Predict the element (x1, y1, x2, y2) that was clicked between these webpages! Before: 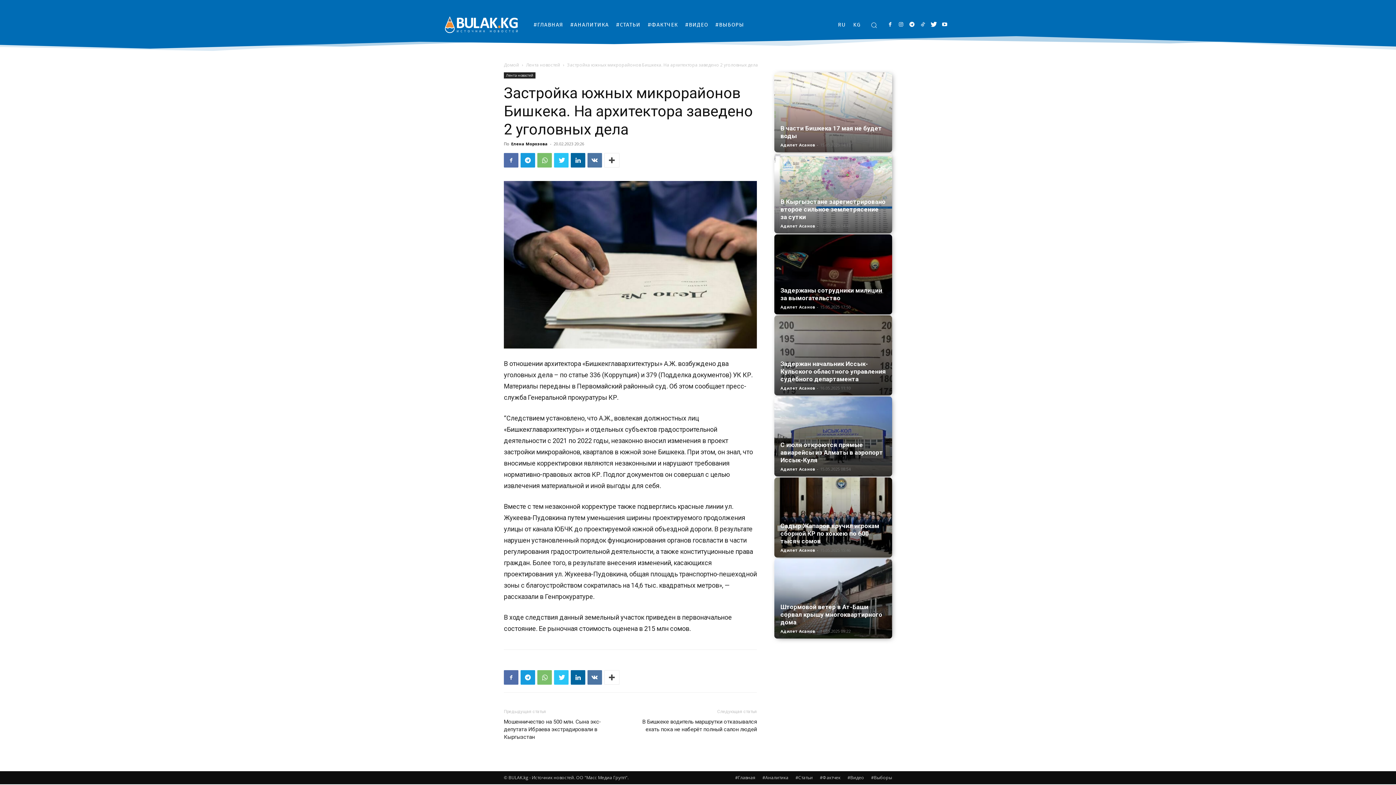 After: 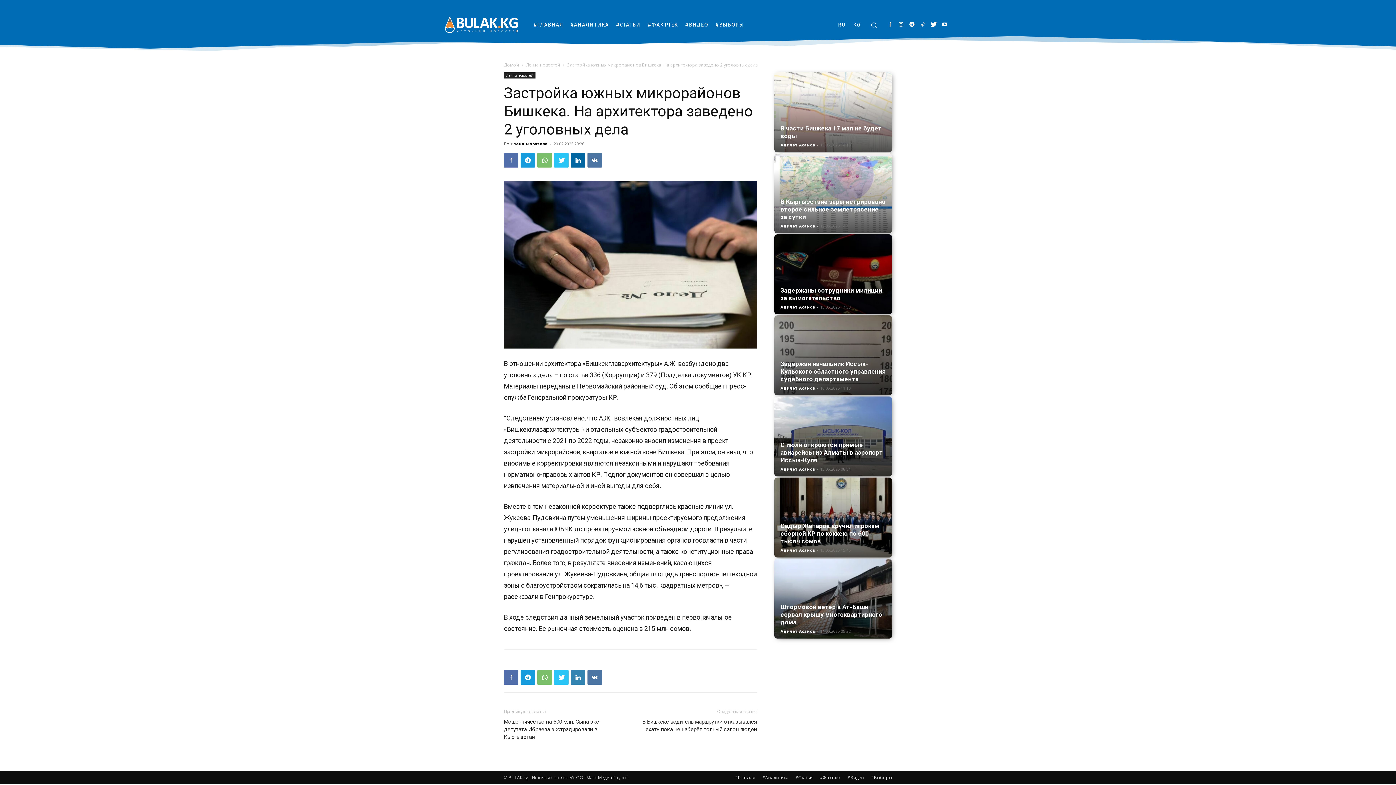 Action: bbox: (570, 670, 585, 685)